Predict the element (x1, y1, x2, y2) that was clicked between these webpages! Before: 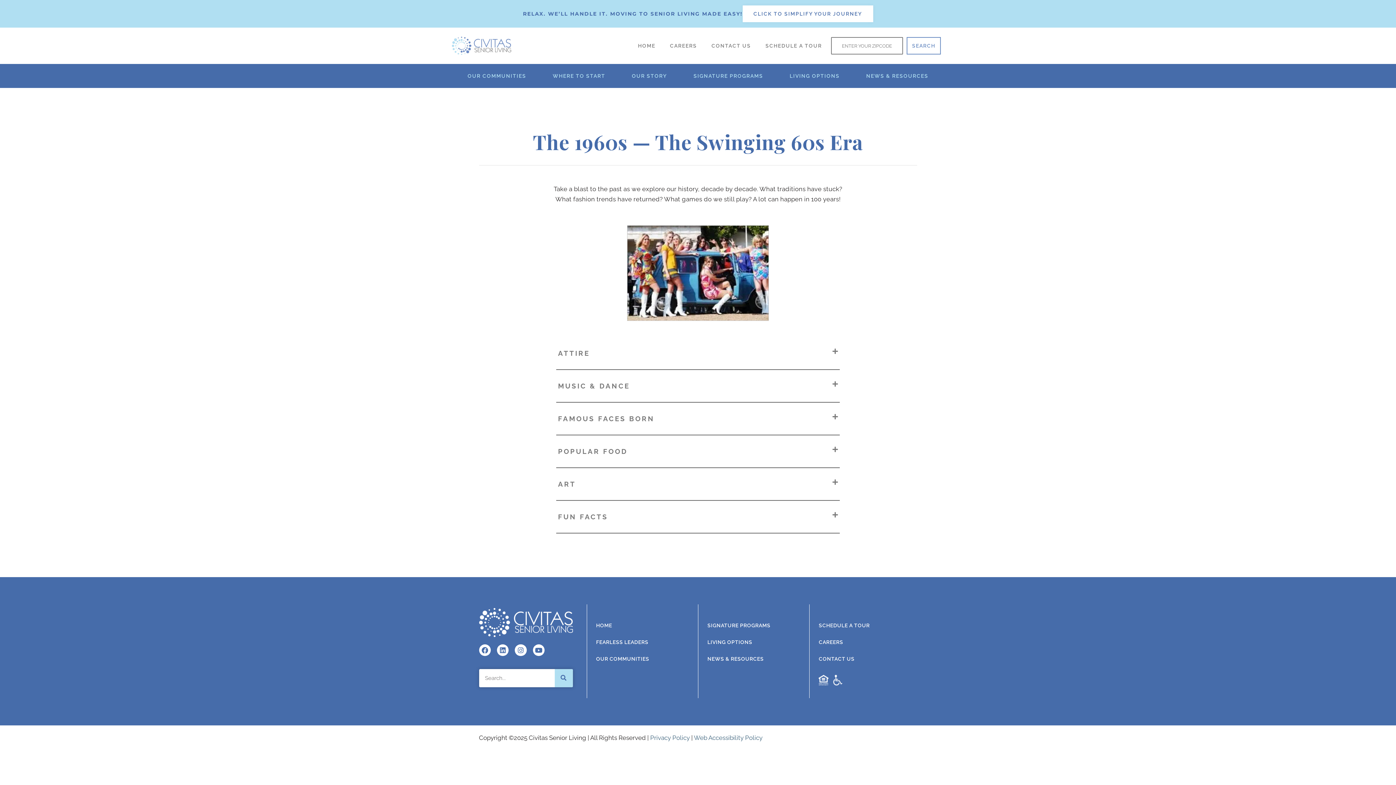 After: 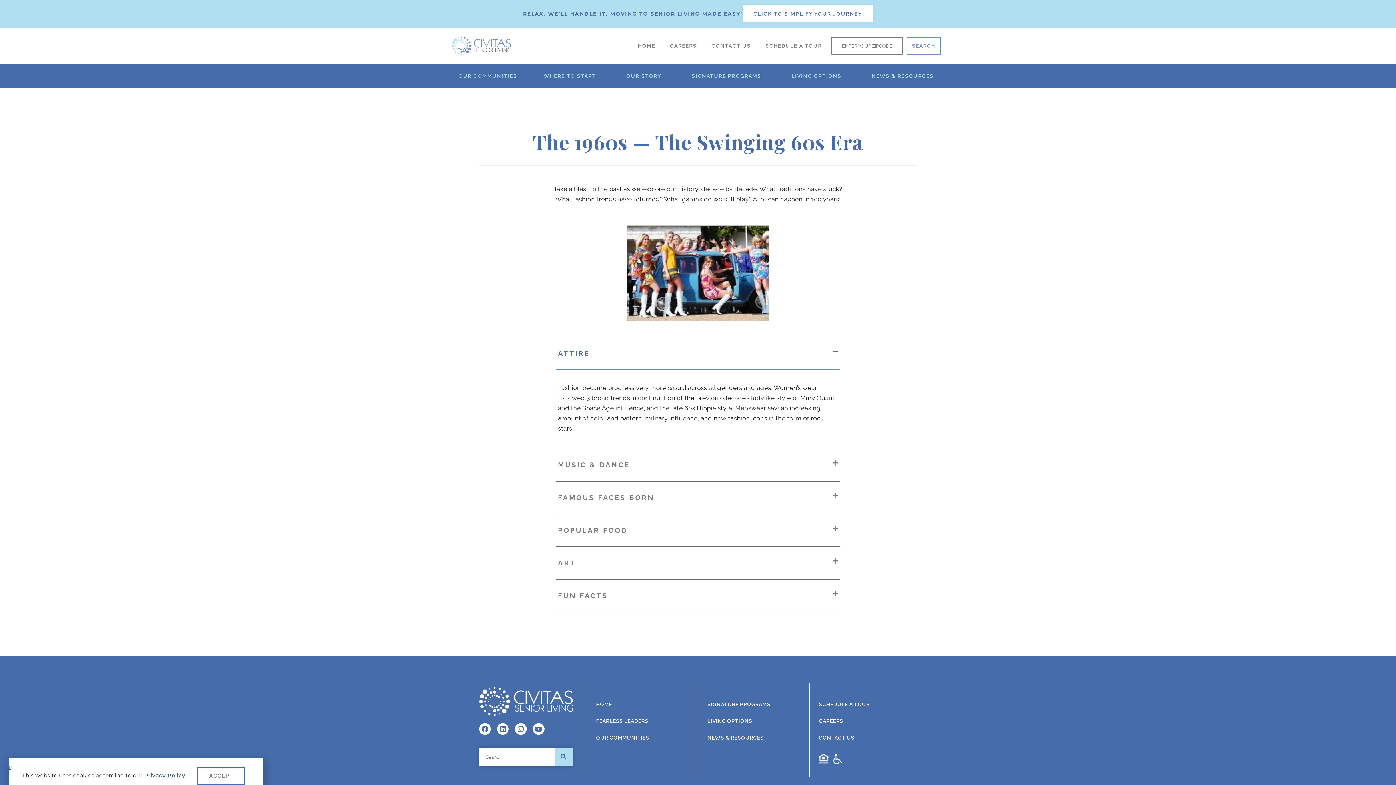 Action: bbox: (532, 644, 544, 656) label: Youtube